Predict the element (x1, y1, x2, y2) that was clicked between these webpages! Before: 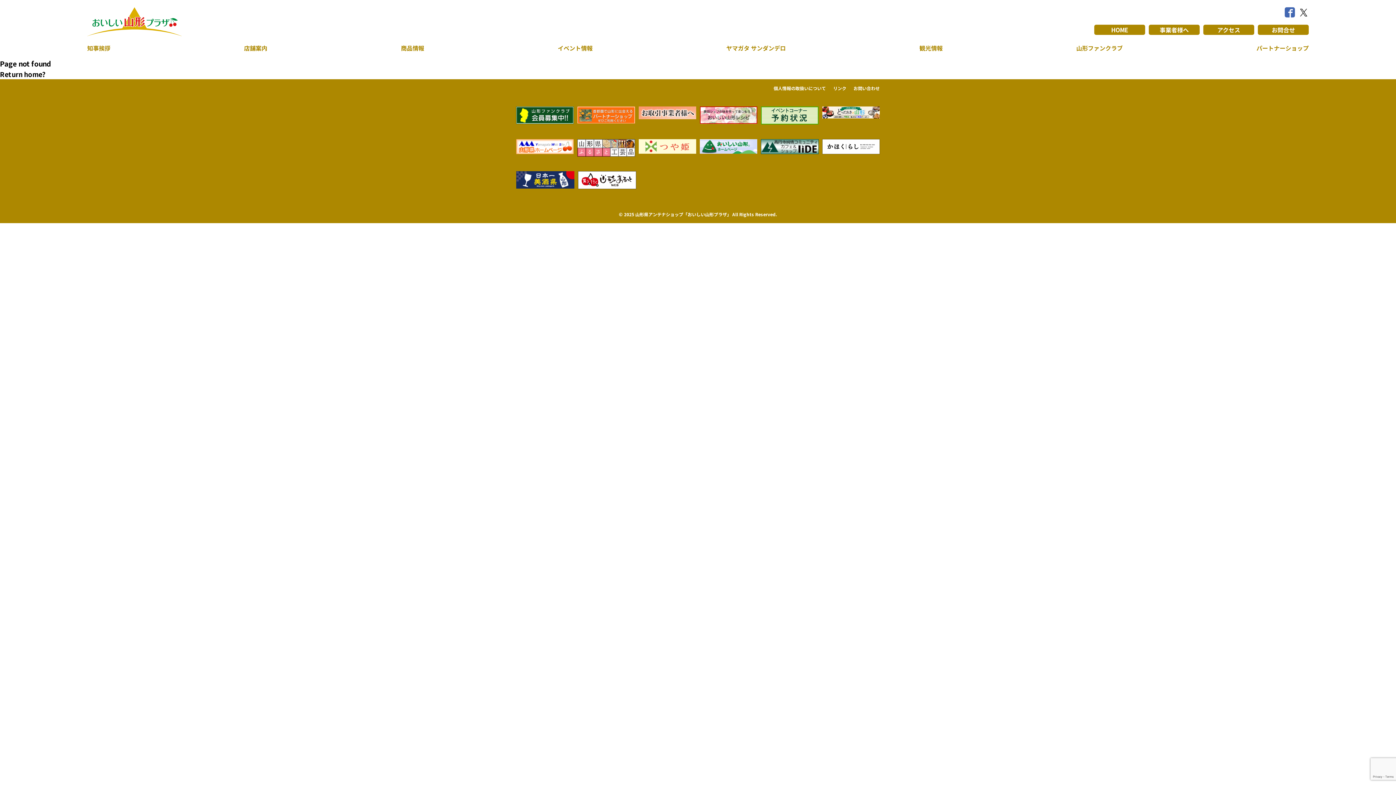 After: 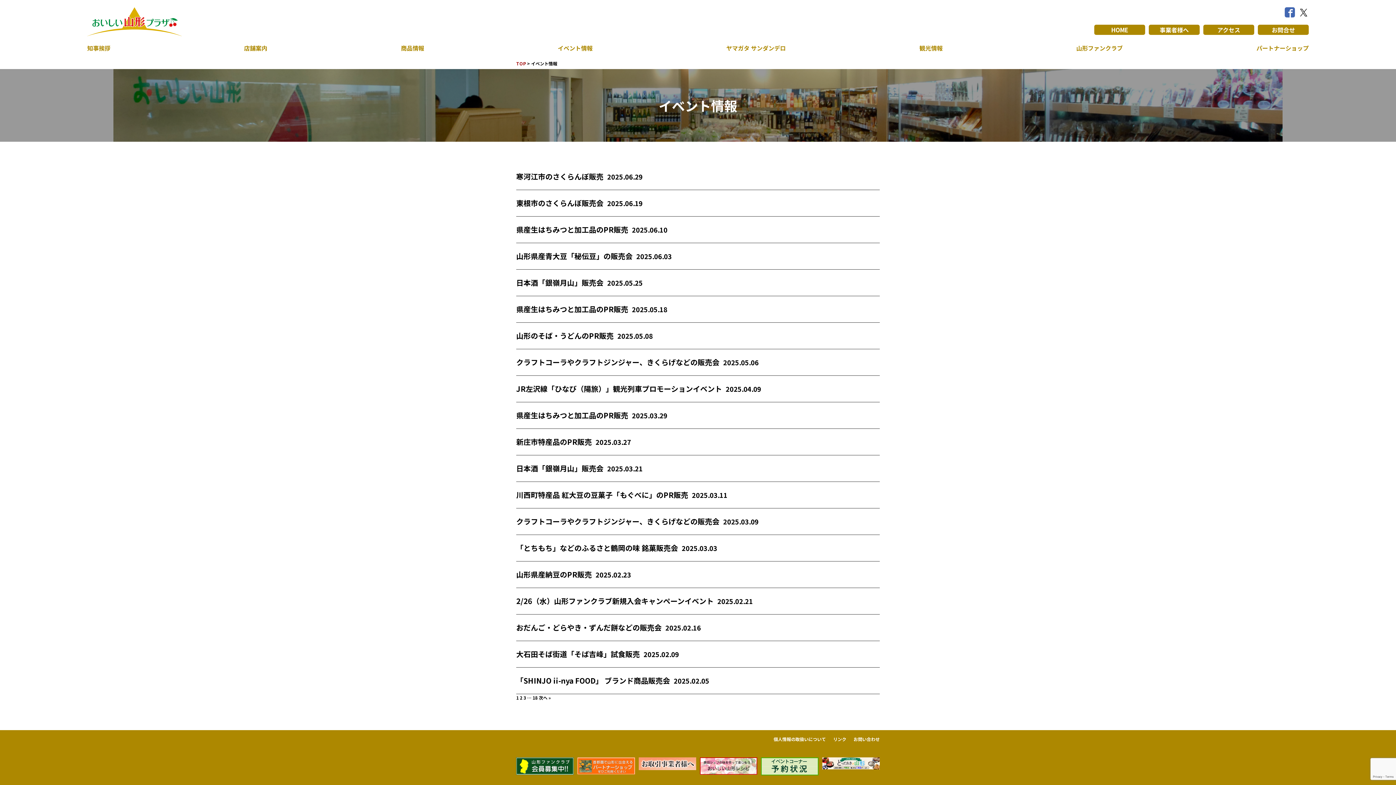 Action: label: イベント情報 bbox: (557, 43, 592, 52)